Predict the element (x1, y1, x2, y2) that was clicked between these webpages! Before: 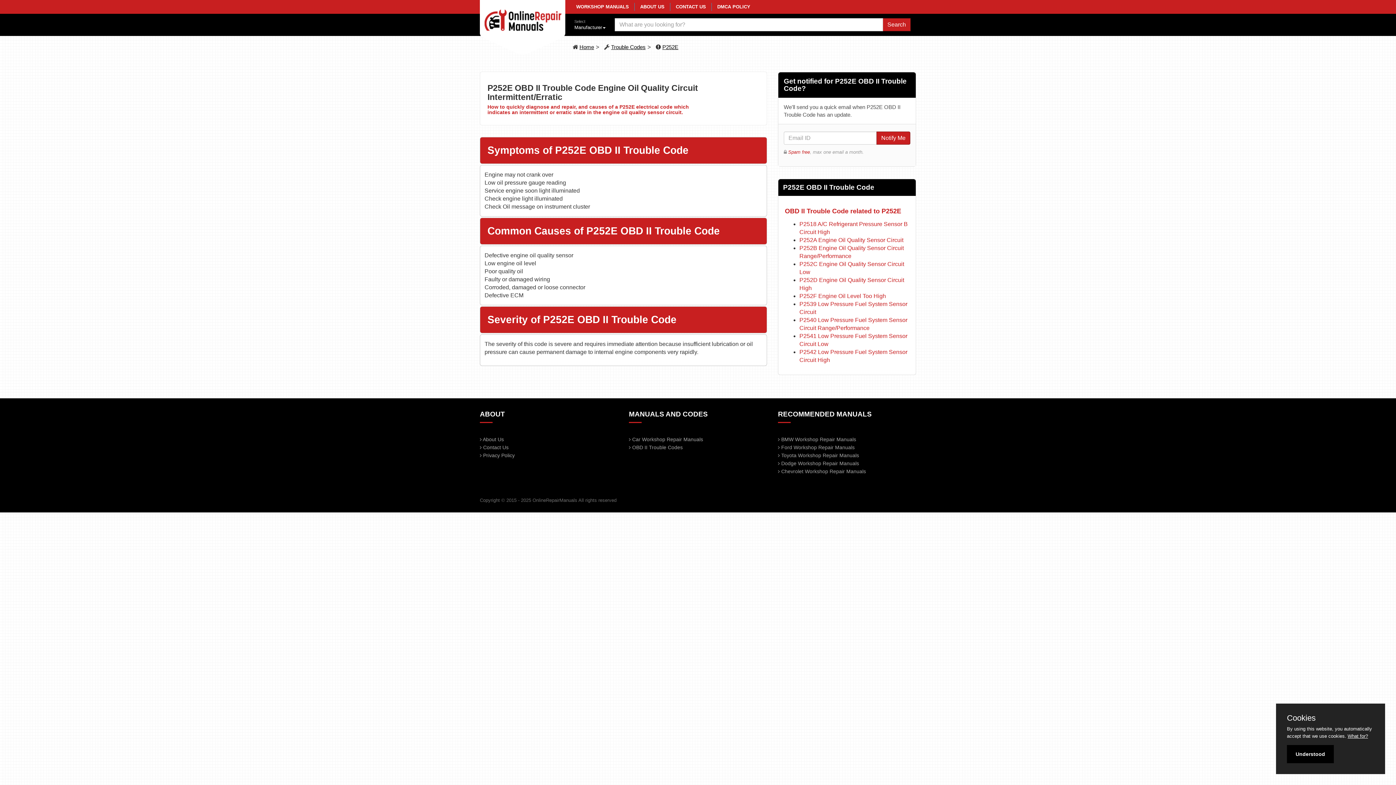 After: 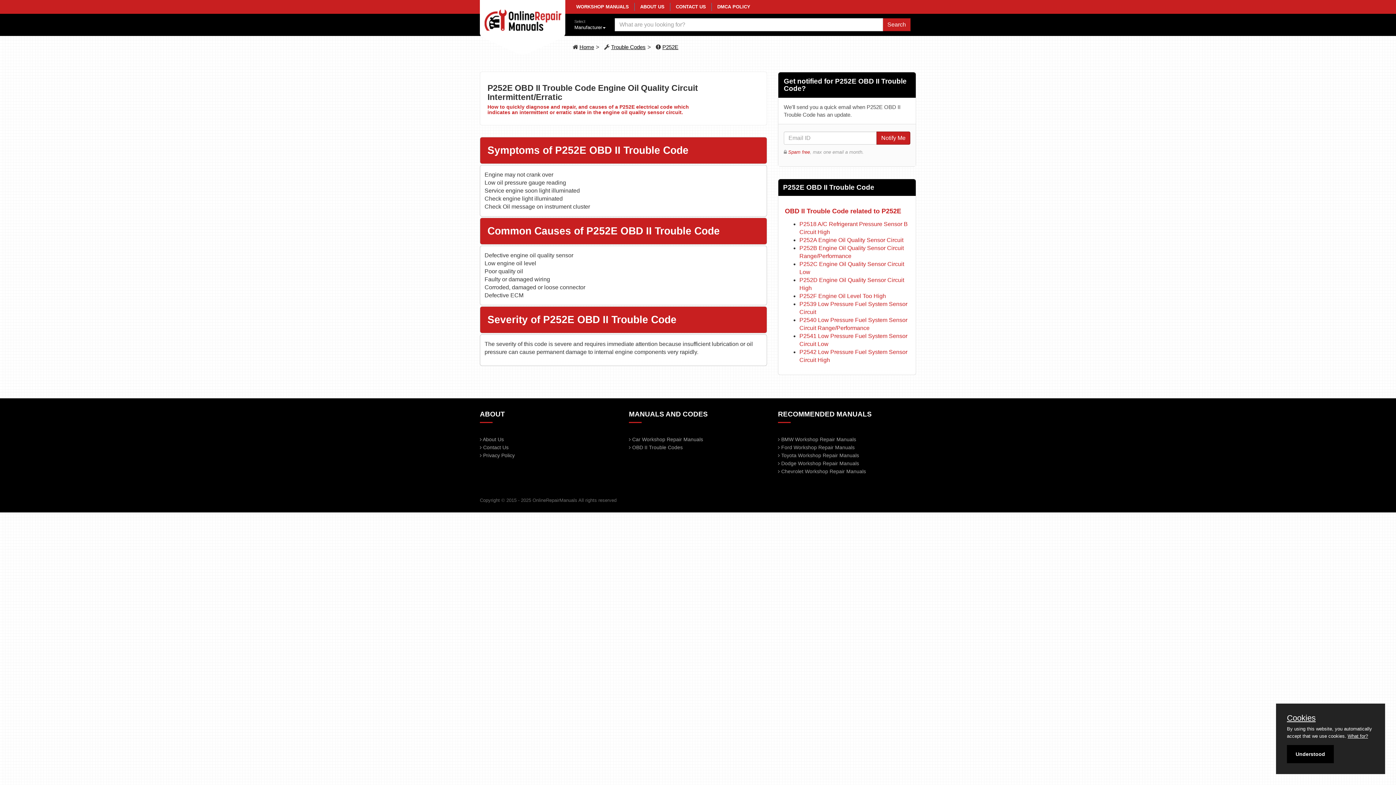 Action: bbox: (1287, 714, 1374, 722) label: Cookies